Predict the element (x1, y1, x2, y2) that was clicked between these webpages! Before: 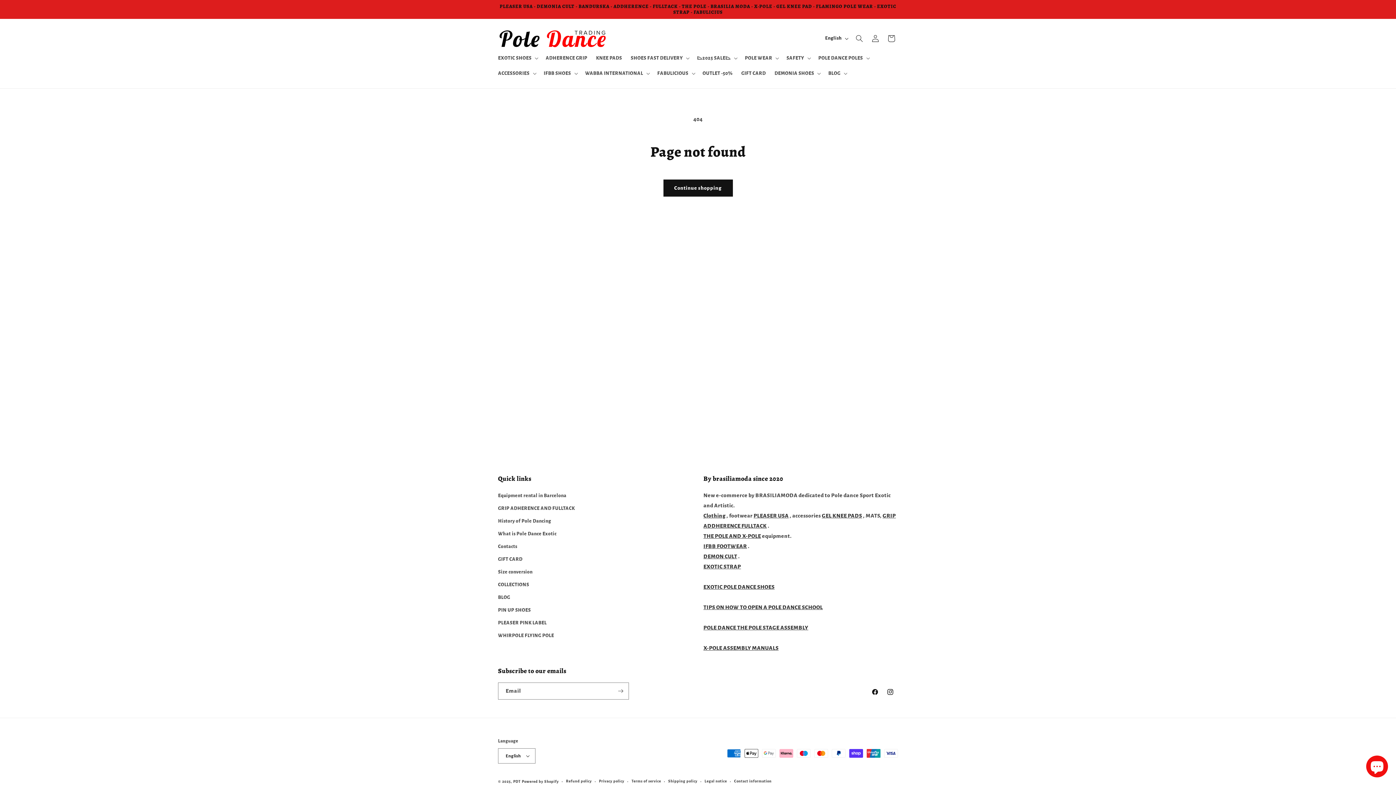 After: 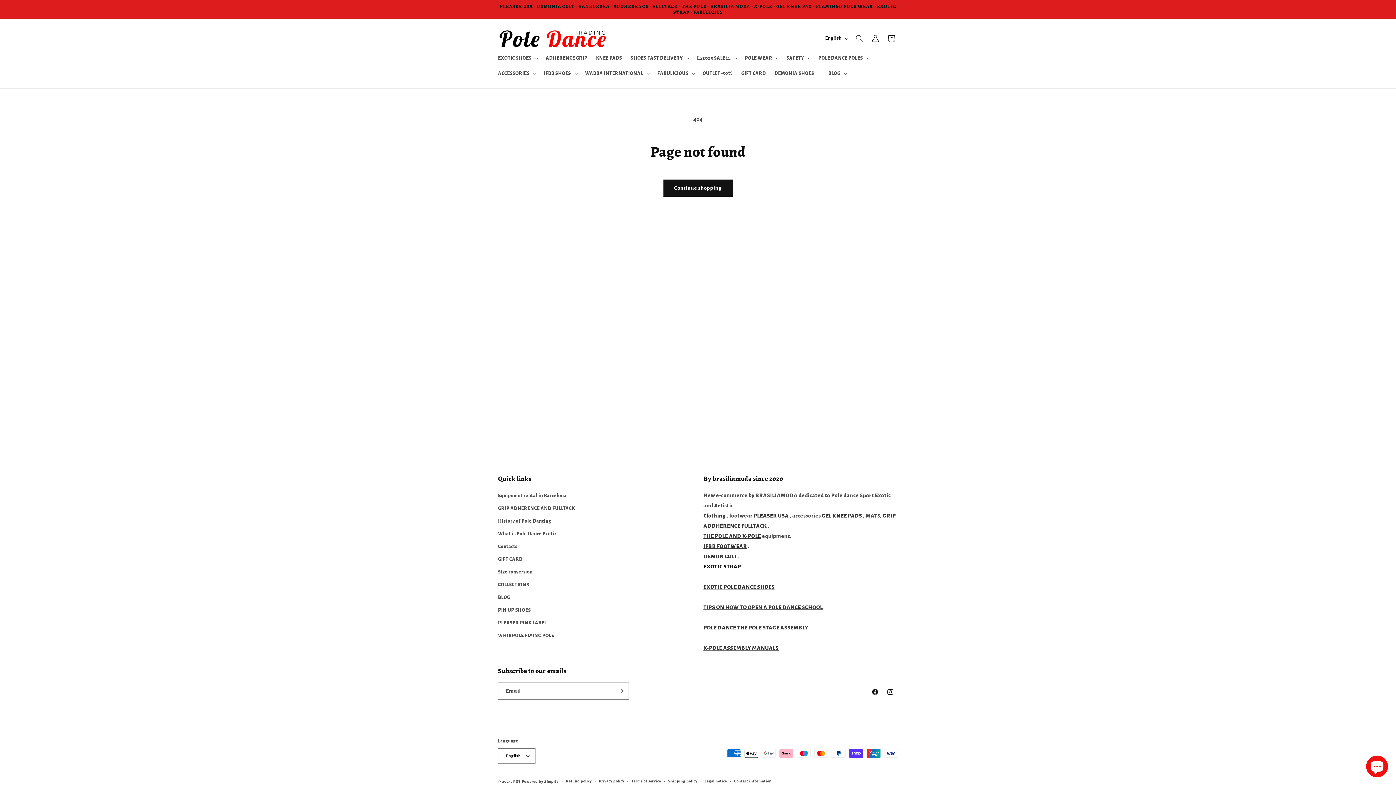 Action: label: EXOTIC STRAP bbox: (703, 564, 741, 569)